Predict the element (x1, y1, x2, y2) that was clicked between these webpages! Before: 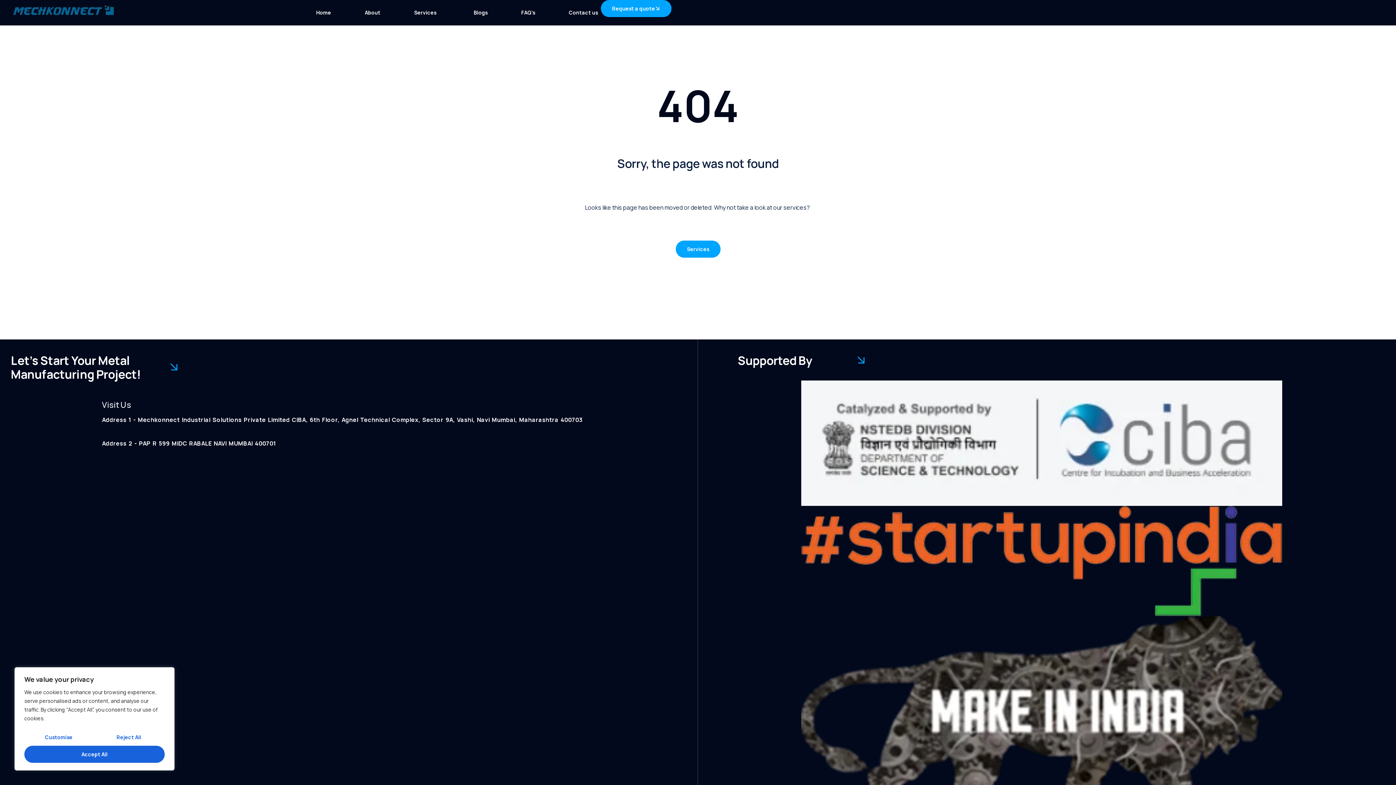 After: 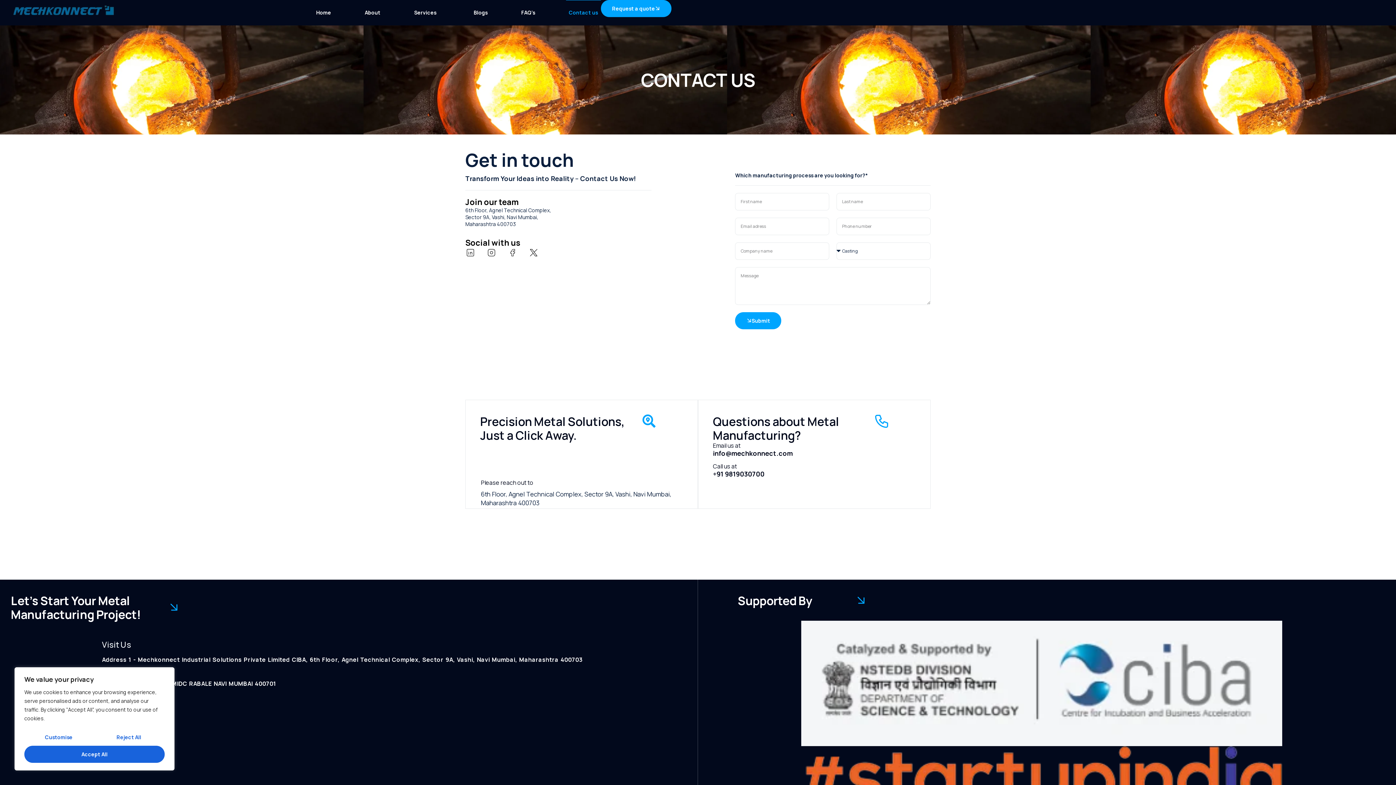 Action: bbox: (566, 0, 600, 25) label: Contact us